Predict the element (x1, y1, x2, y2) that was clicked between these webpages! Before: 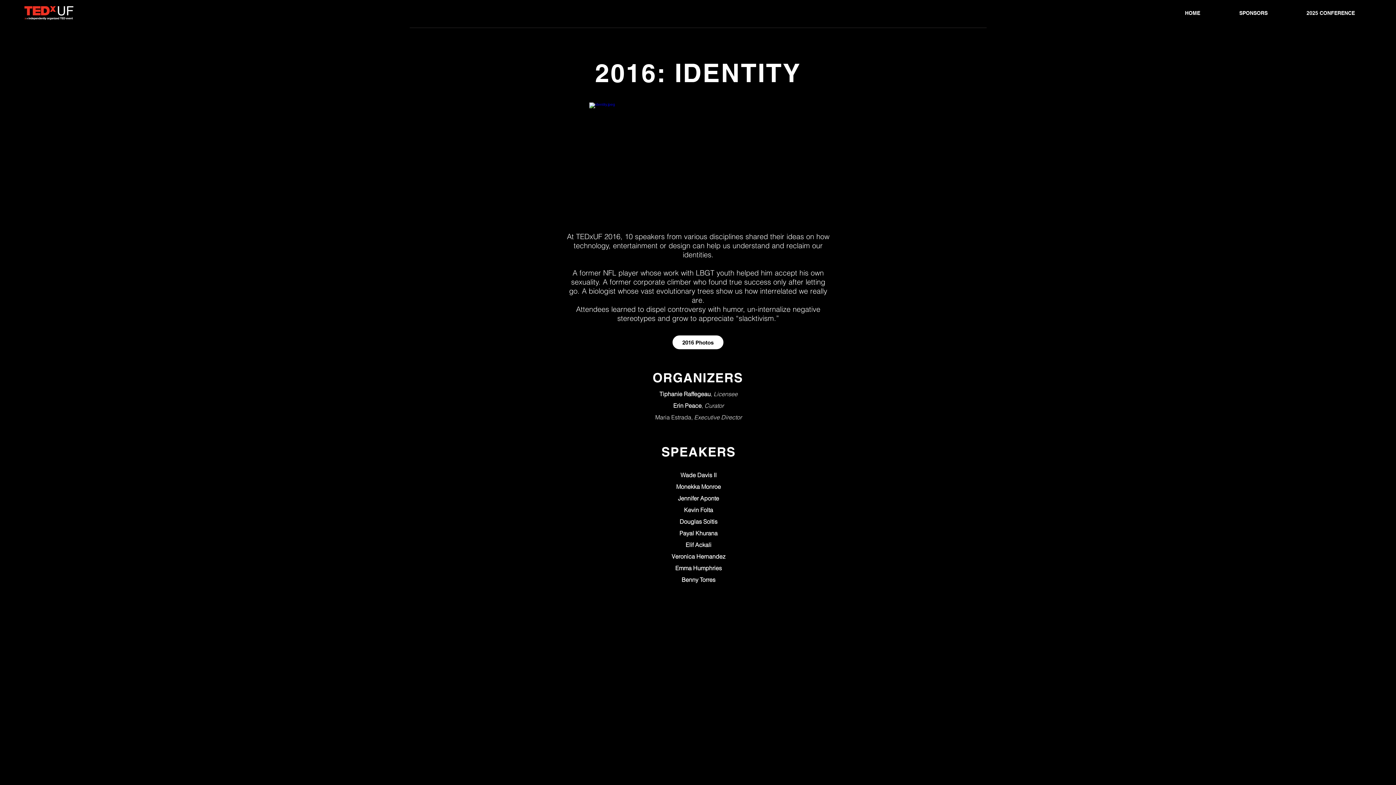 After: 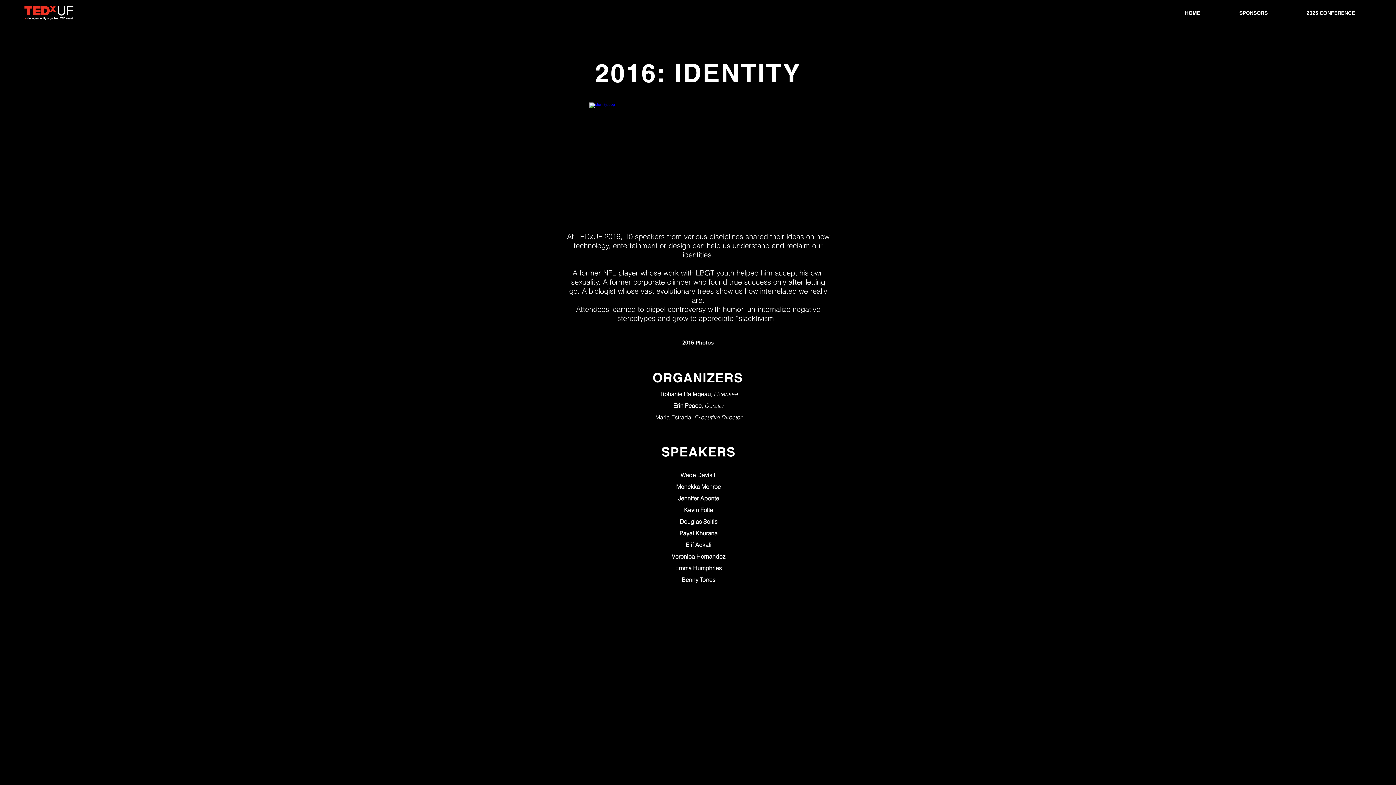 Action: label: 2016 Photos bbox: (672, 335, 724, 349)